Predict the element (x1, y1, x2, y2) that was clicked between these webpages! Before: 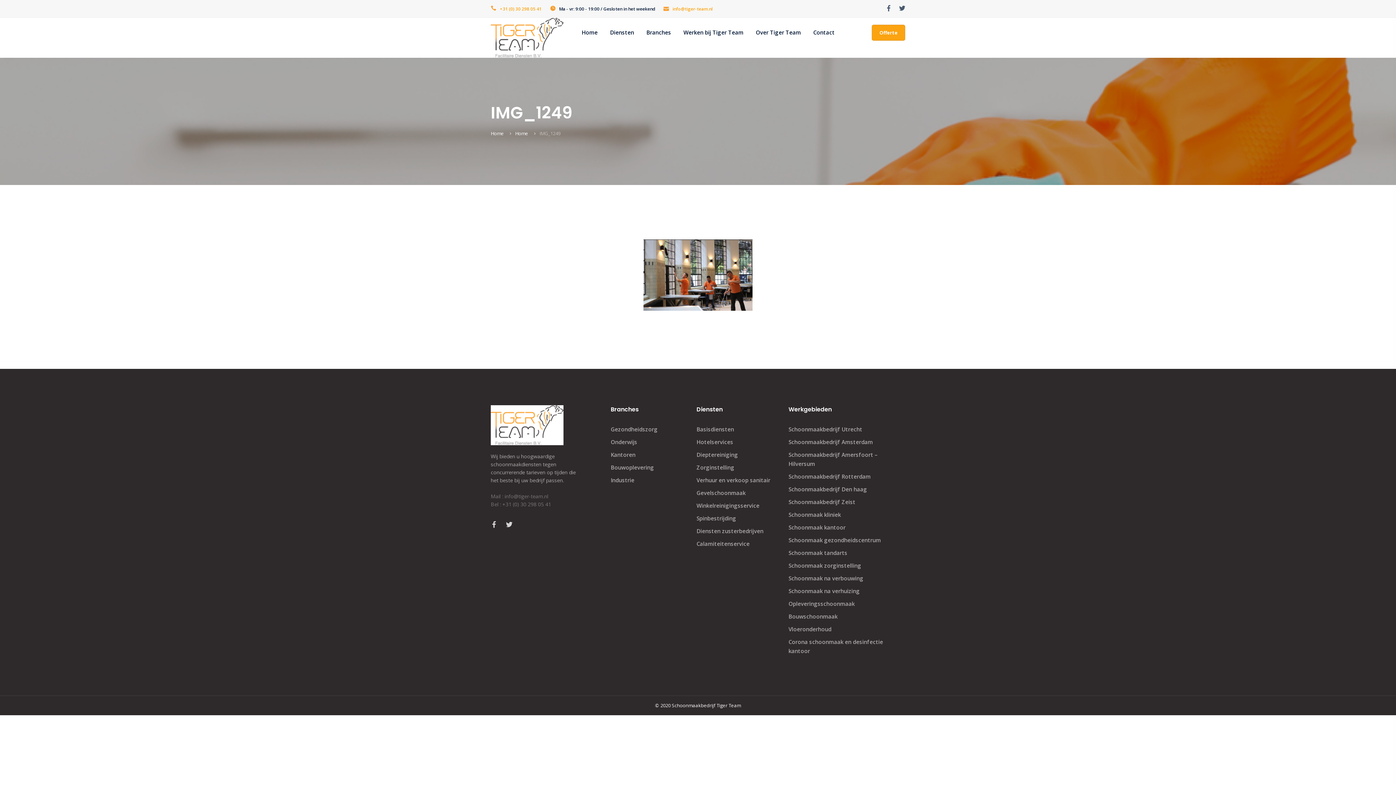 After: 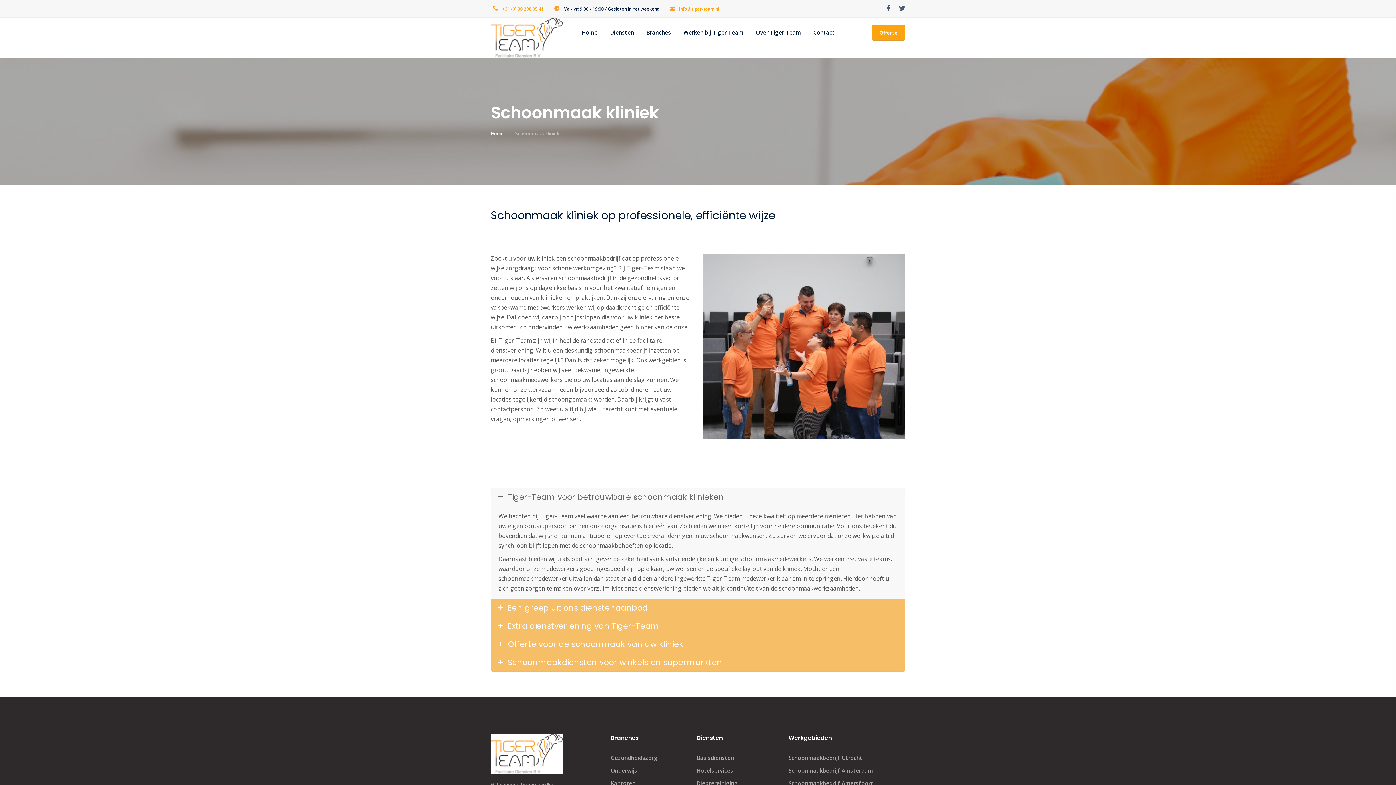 Action: label: Schoonmaak kliniek bbox: (788, 510, 905, 519)